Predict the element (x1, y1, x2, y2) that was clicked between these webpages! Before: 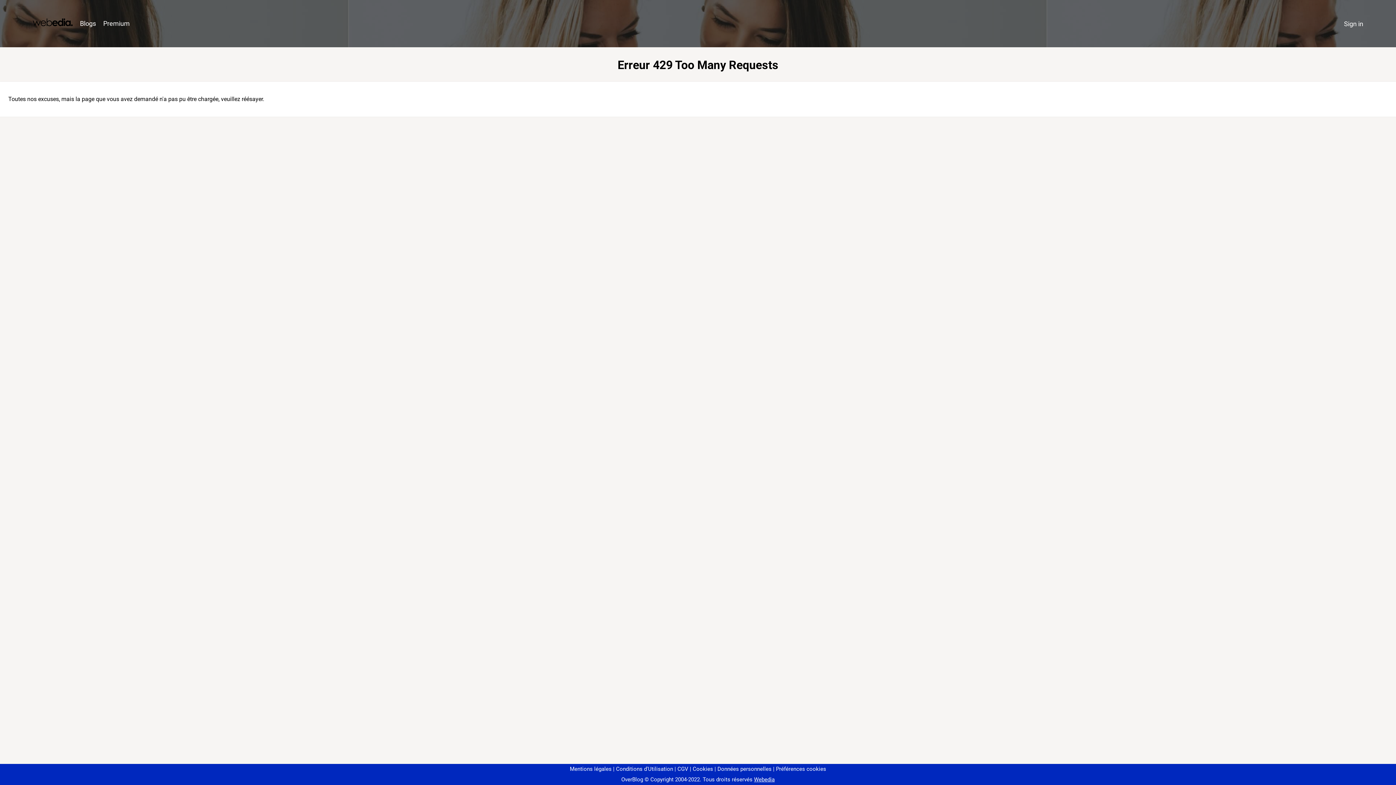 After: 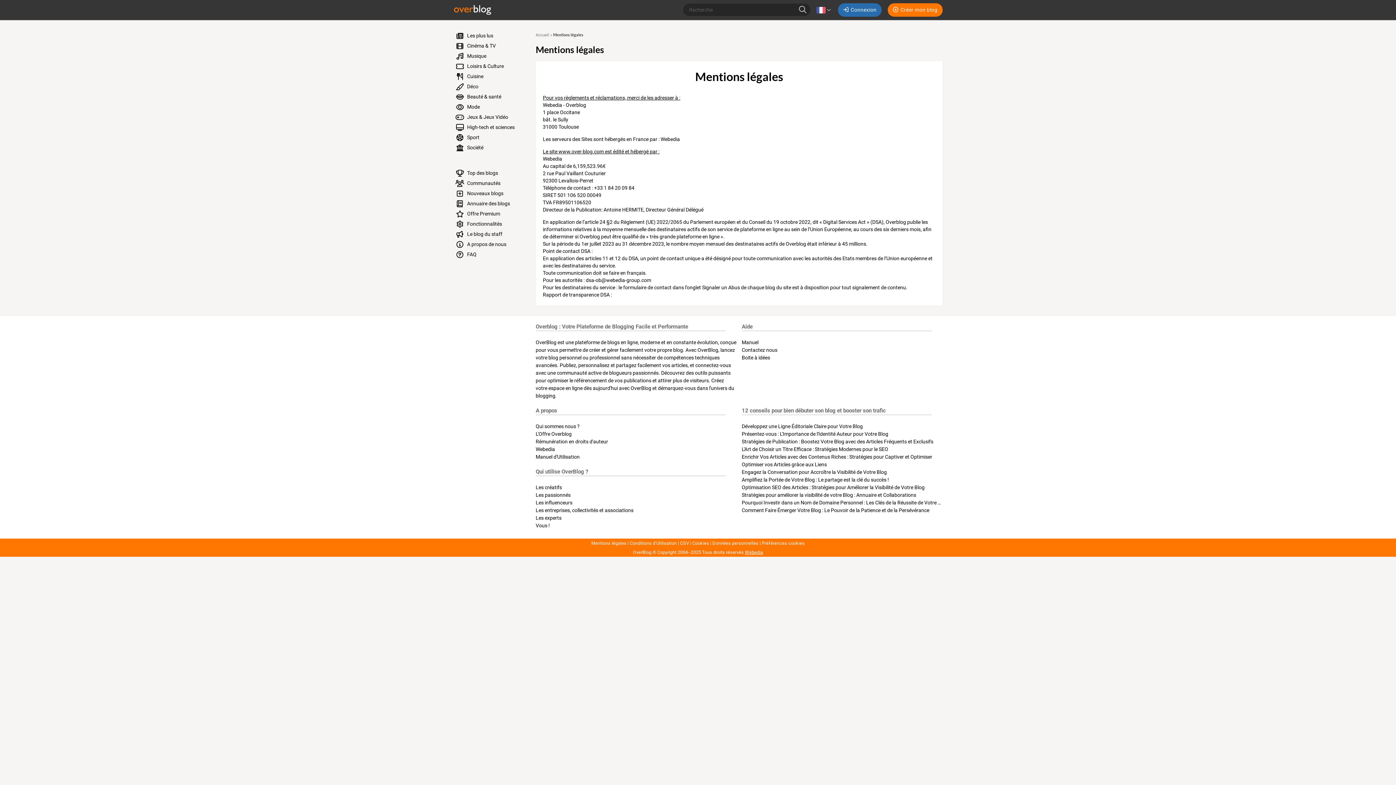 Action: bbox: (570, 766, 611, 772) label: Mentions légales